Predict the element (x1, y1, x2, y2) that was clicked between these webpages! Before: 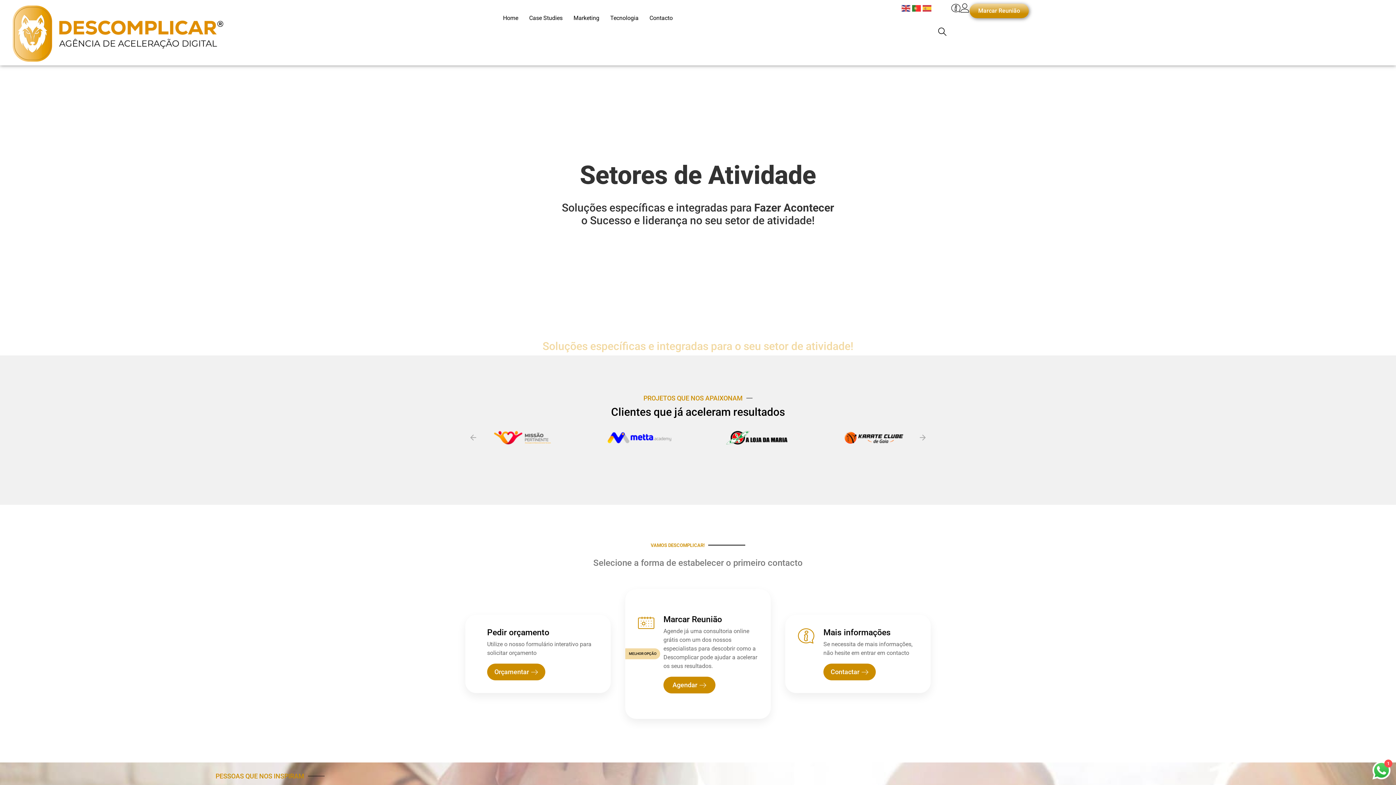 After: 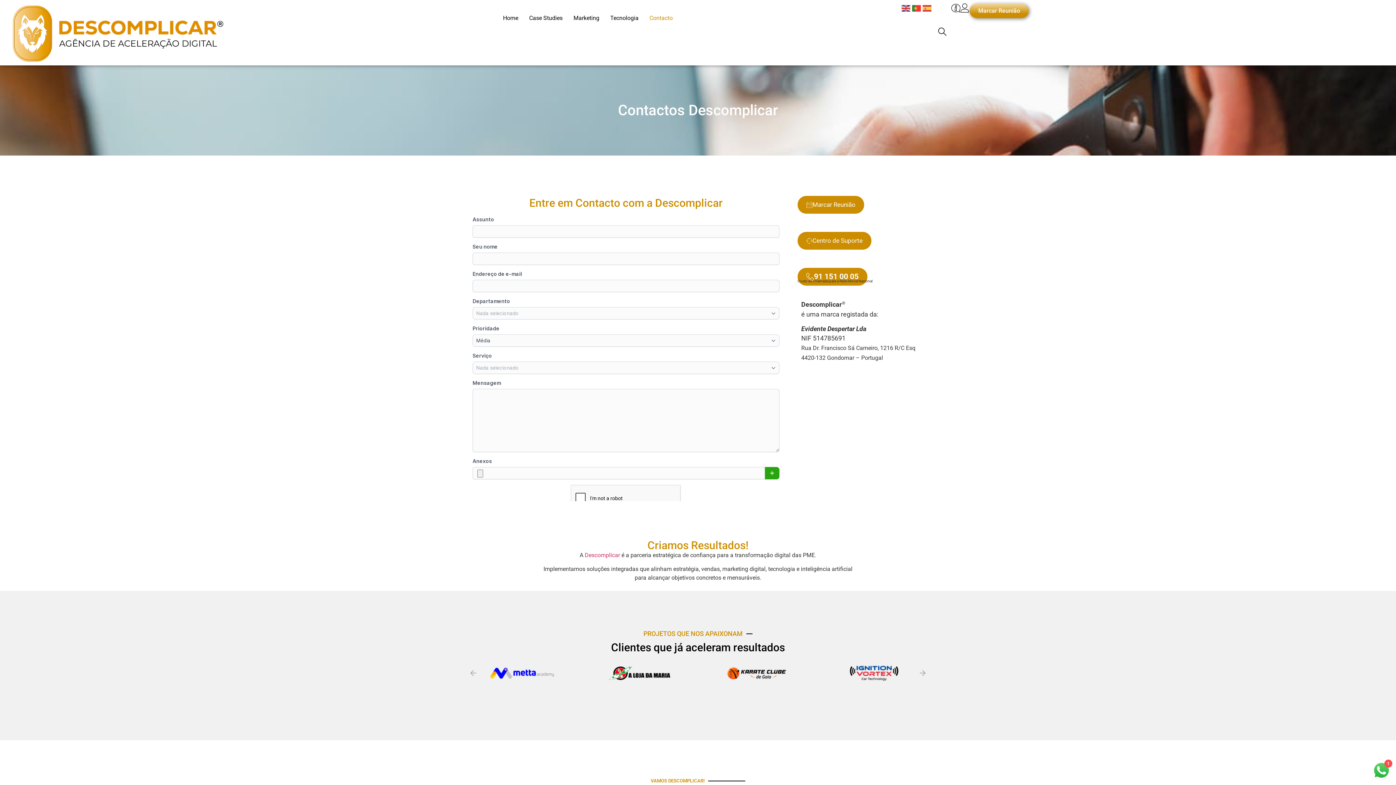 Action: bbox: (823, 663, 875, 680) label: Contactar